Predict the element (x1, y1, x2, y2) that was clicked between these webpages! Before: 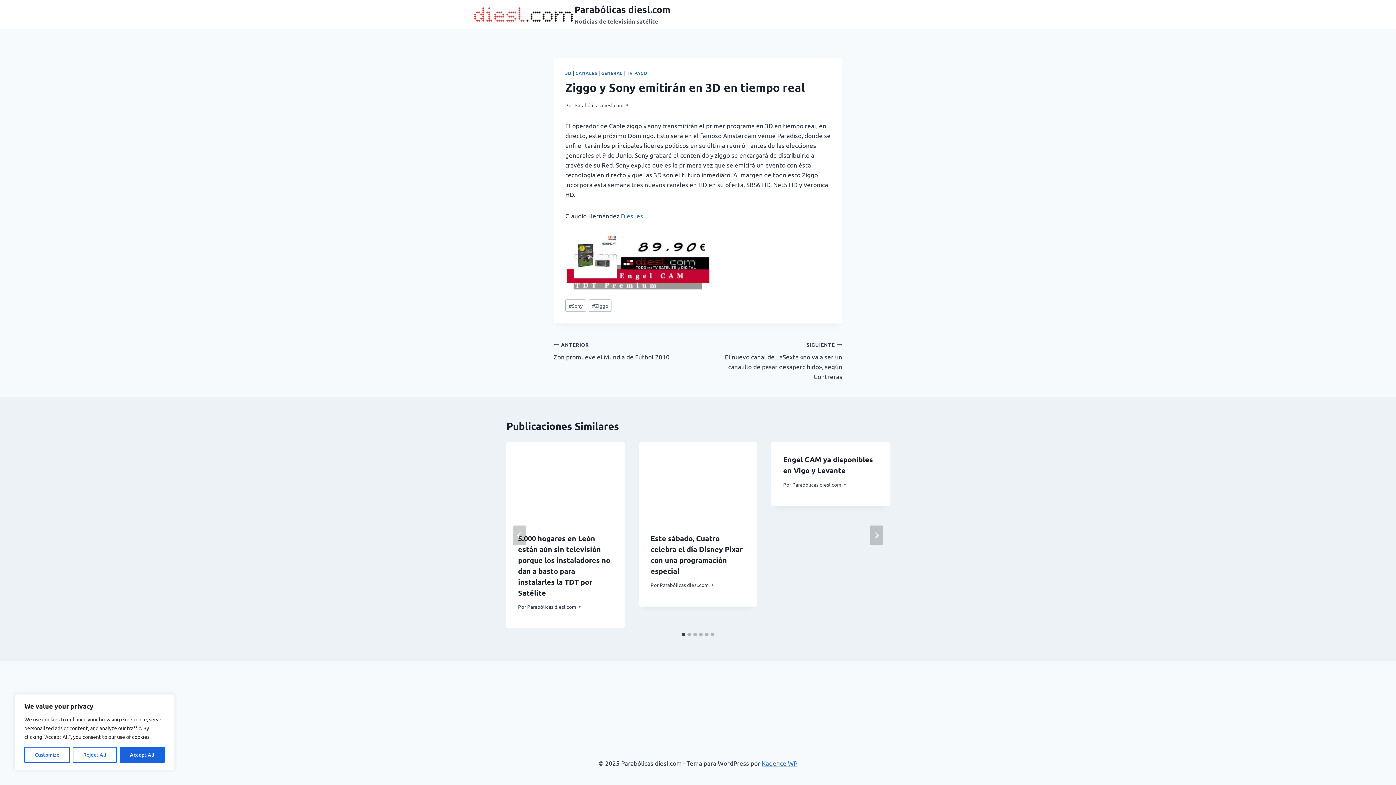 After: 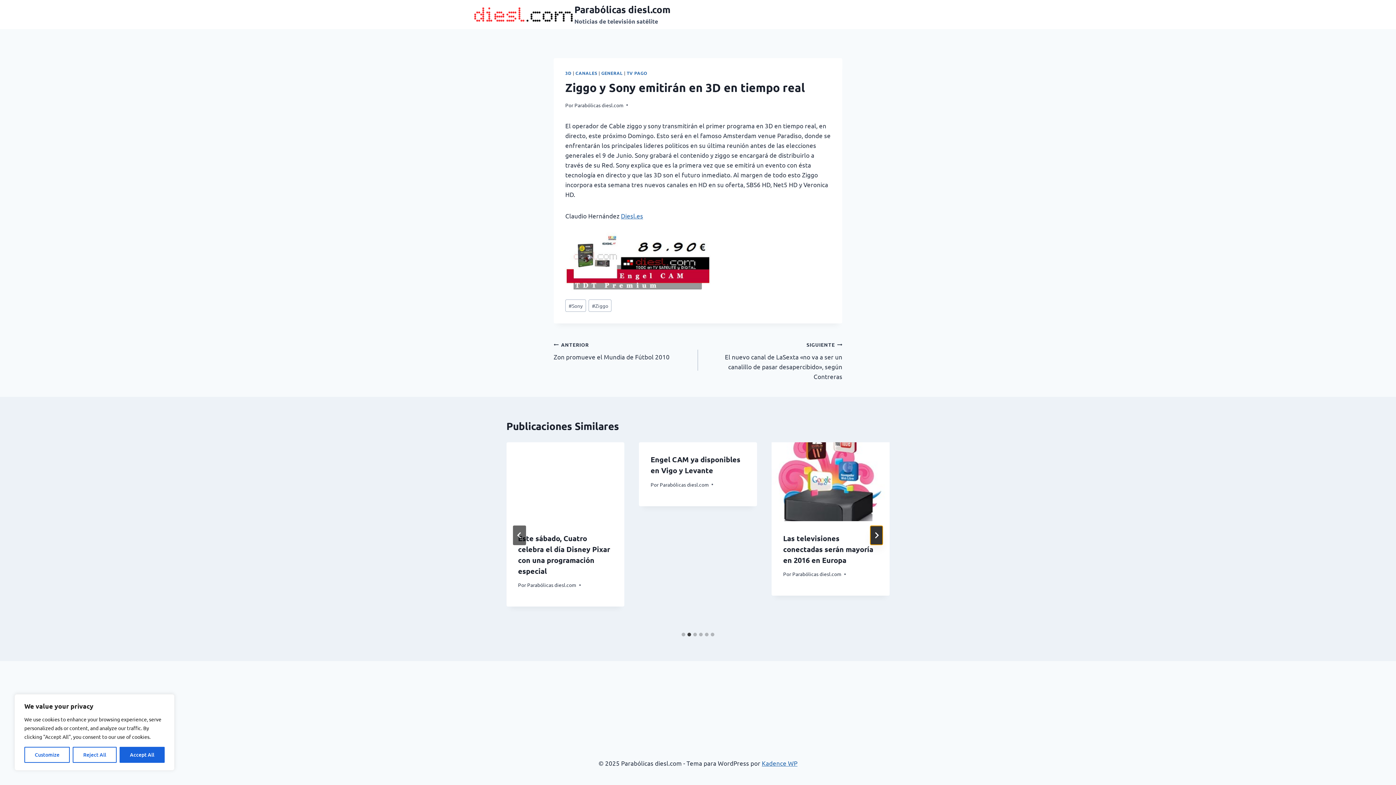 Action: label: Siguiente bbox: (870, 525, 883, 545)